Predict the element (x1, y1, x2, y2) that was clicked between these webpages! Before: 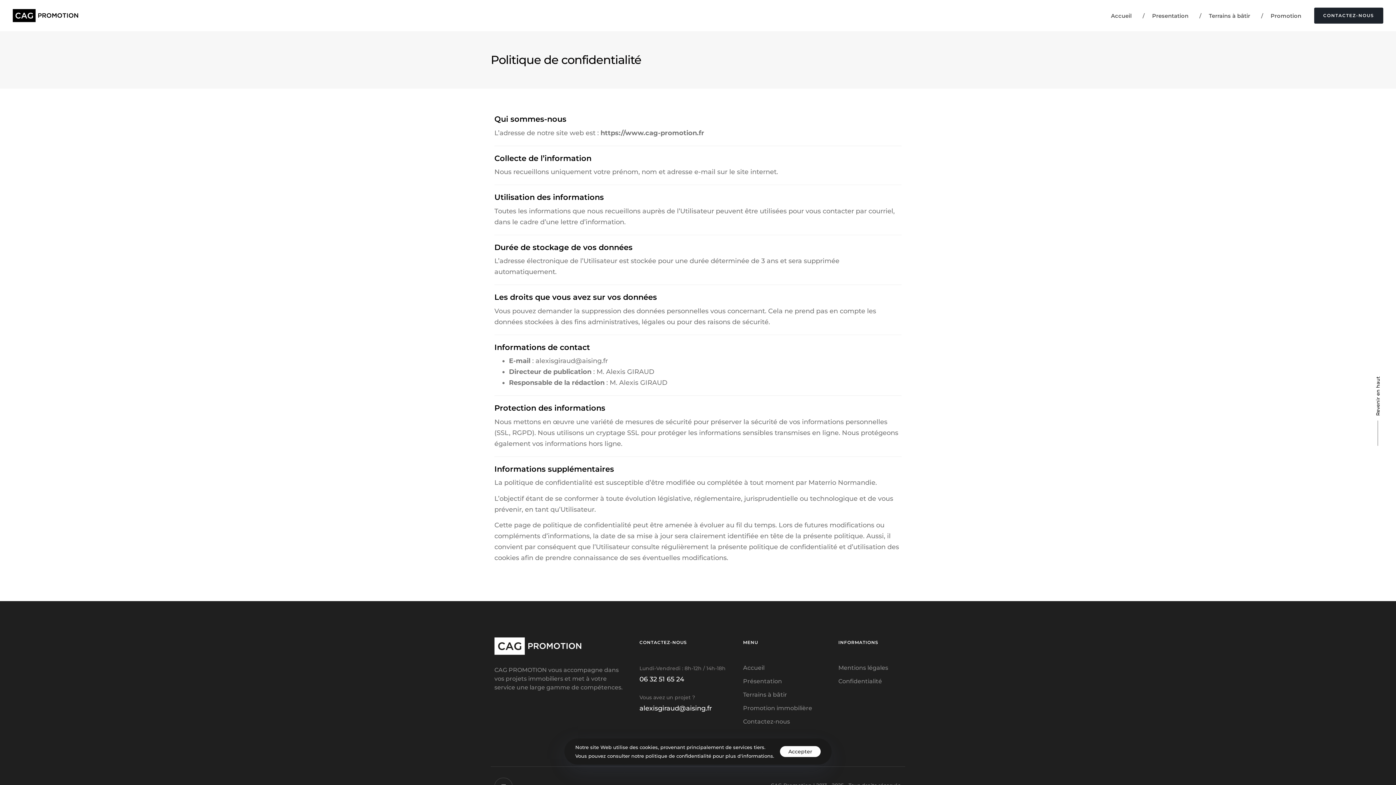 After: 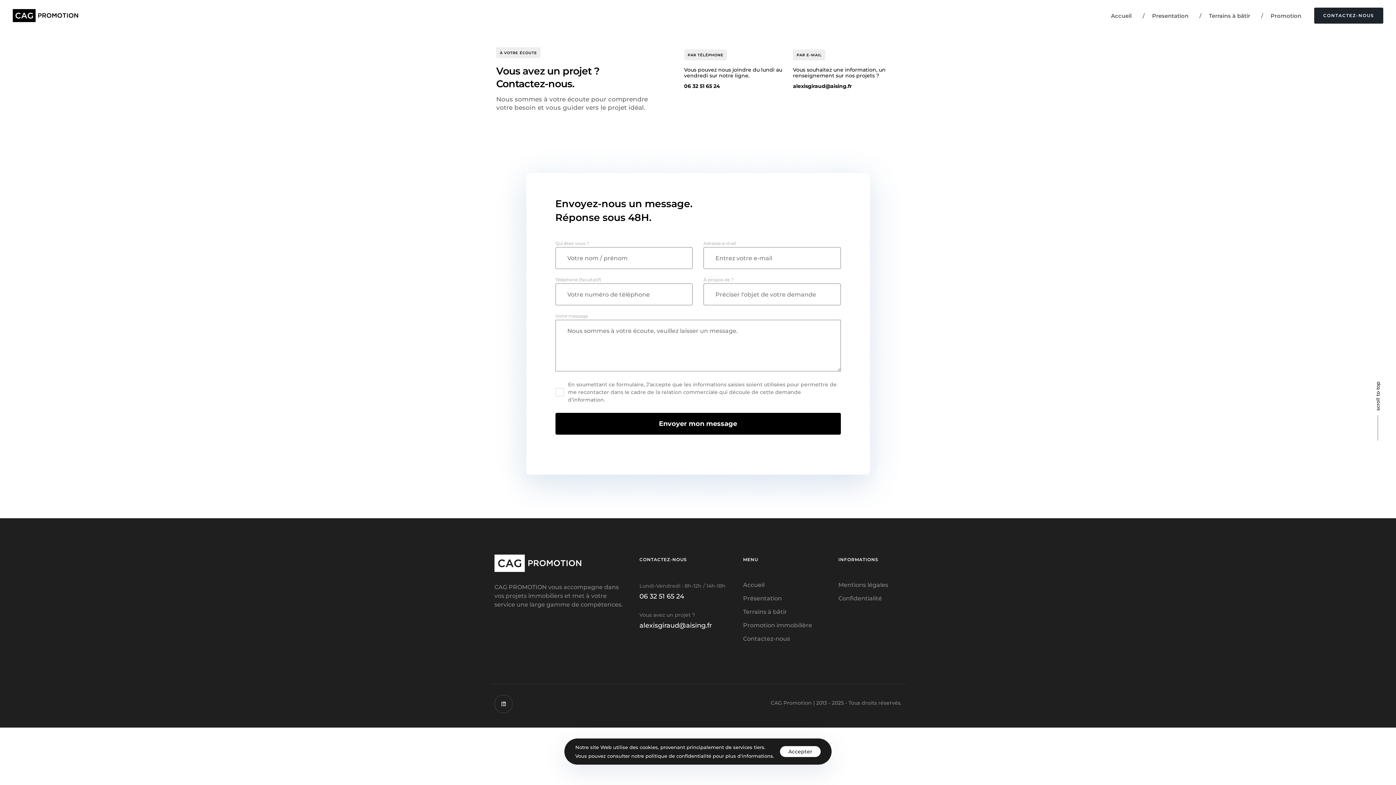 Action: bbox: (1314, 7, 1383, 23) label: C
O
N
T
A
C
T
E
Z
-
N
O
U
S